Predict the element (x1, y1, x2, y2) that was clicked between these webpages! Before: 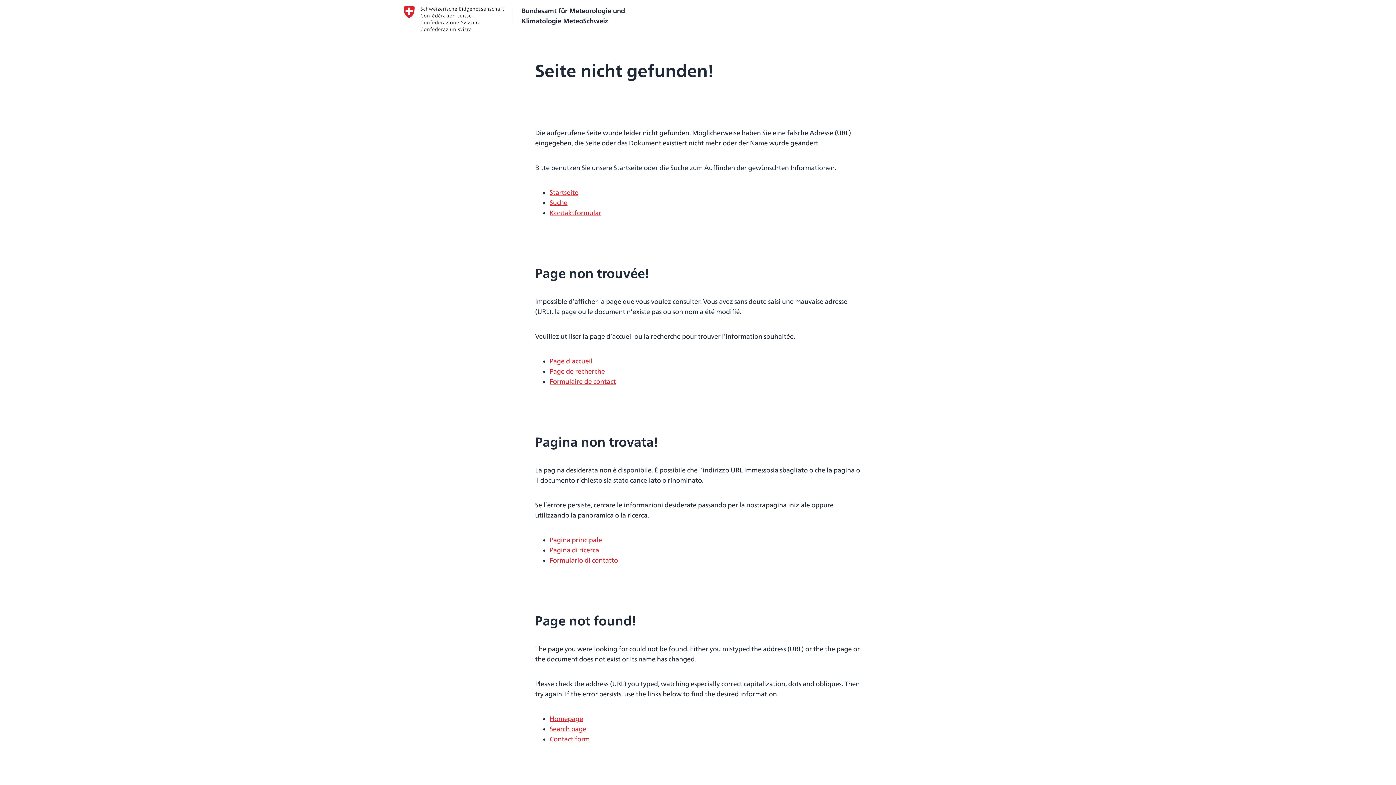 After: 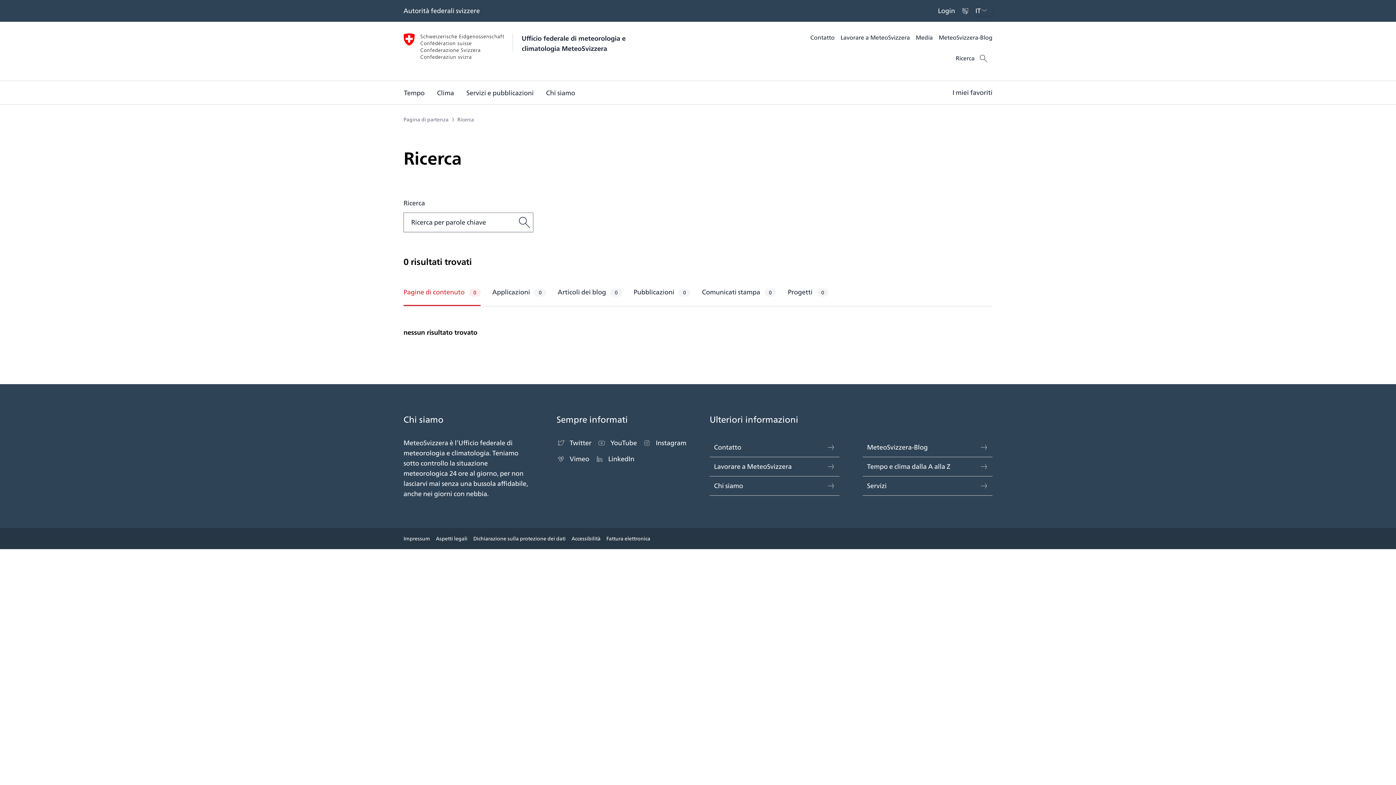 Action: bbox: (549, 545, 599, 555) label: Pagina di ricerca